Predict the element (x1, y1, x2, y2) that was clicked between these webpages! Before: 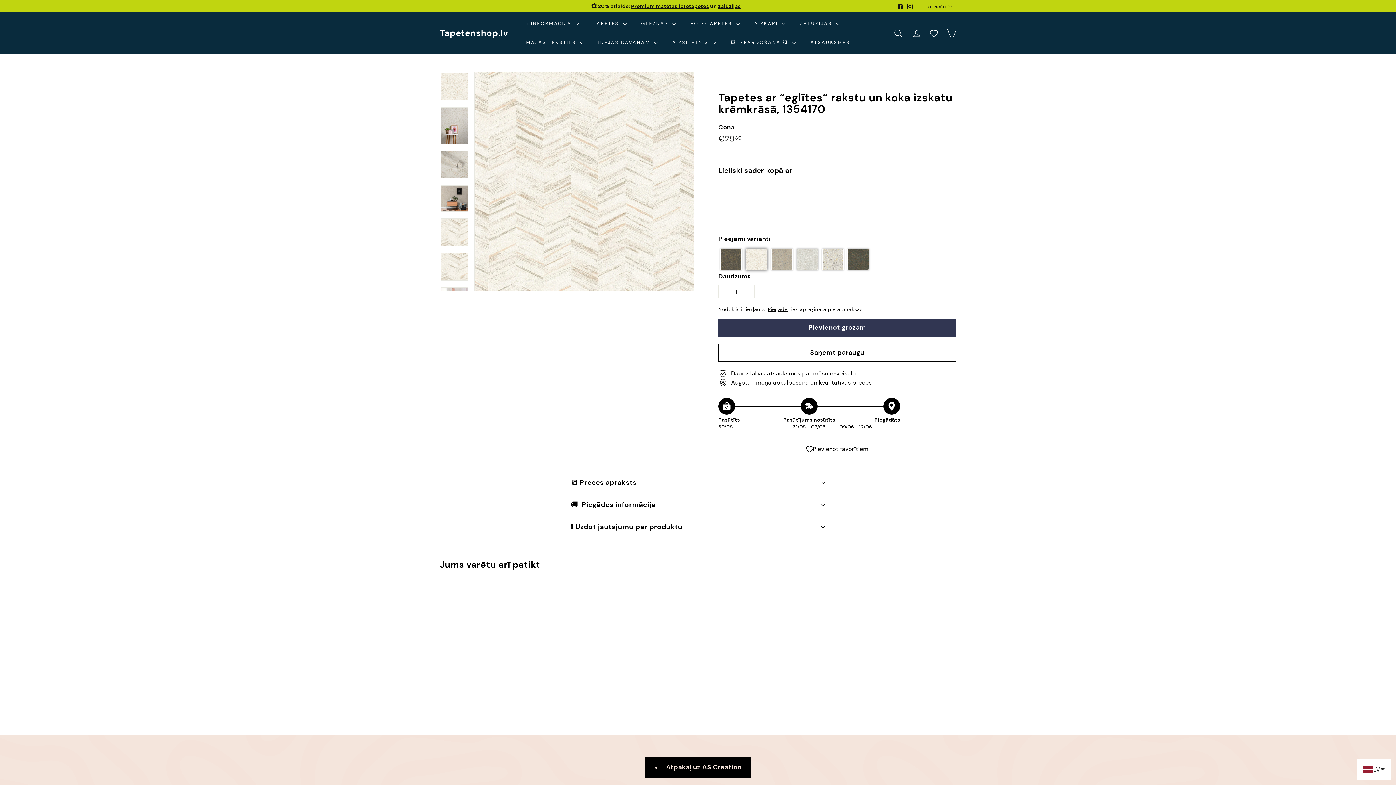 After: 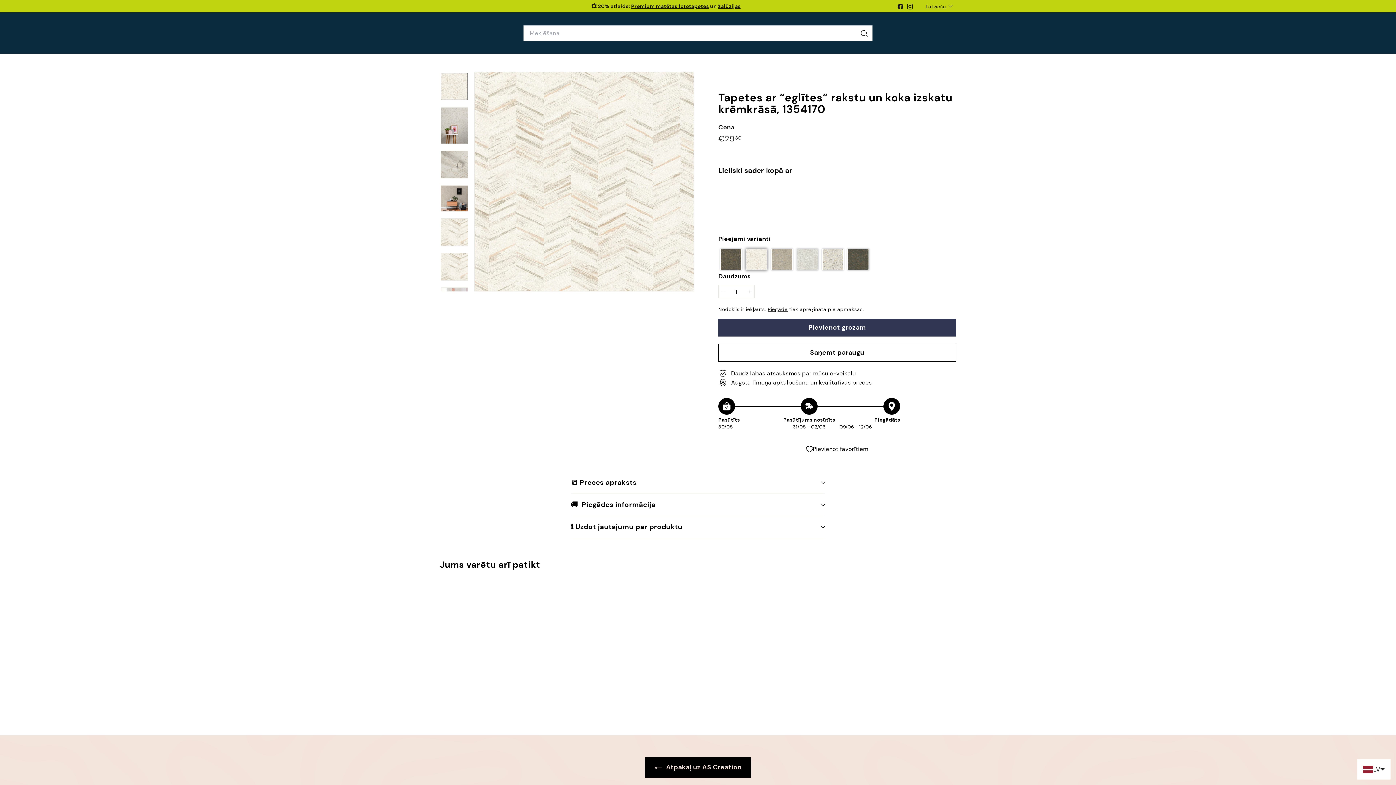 Action: bbox: (889, 22, 907, 43) label: MEKLĒŠANA